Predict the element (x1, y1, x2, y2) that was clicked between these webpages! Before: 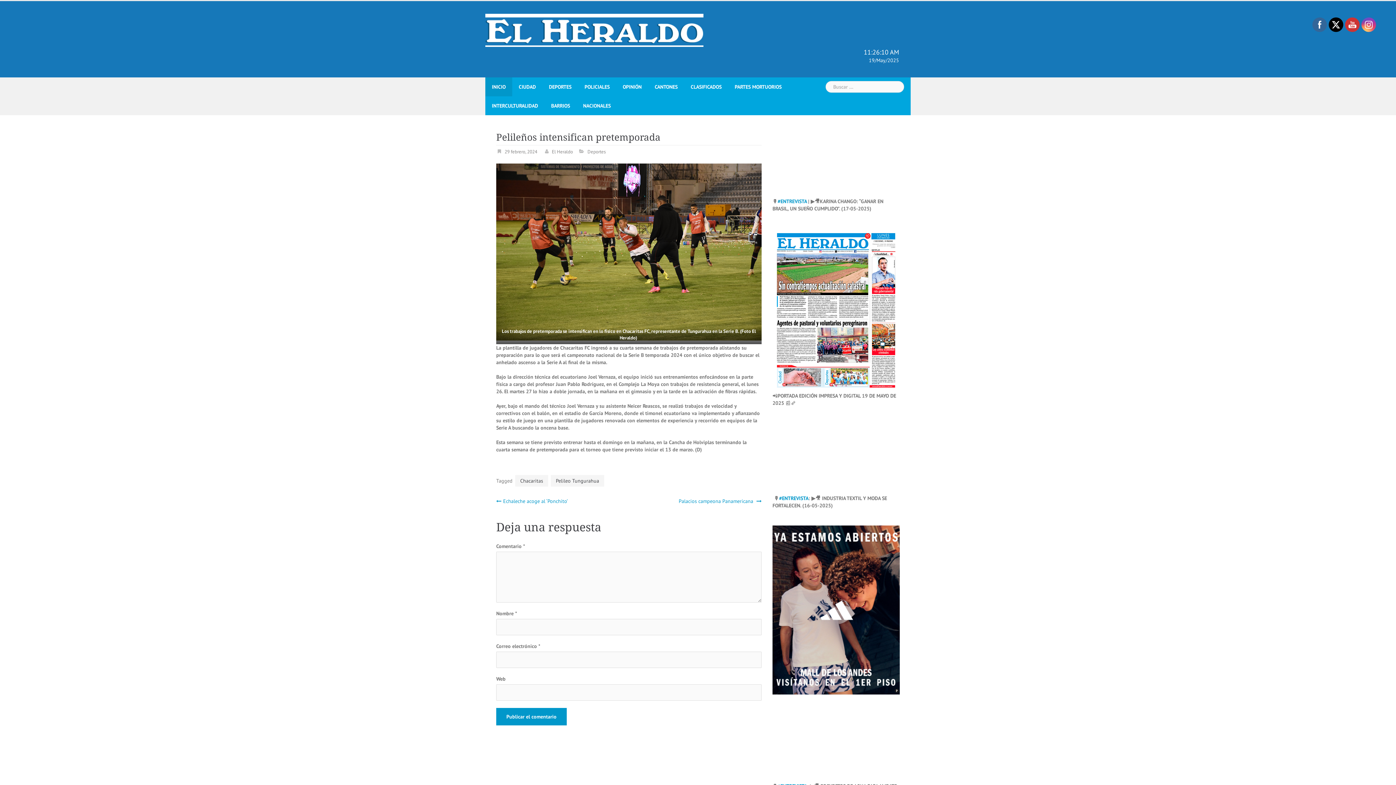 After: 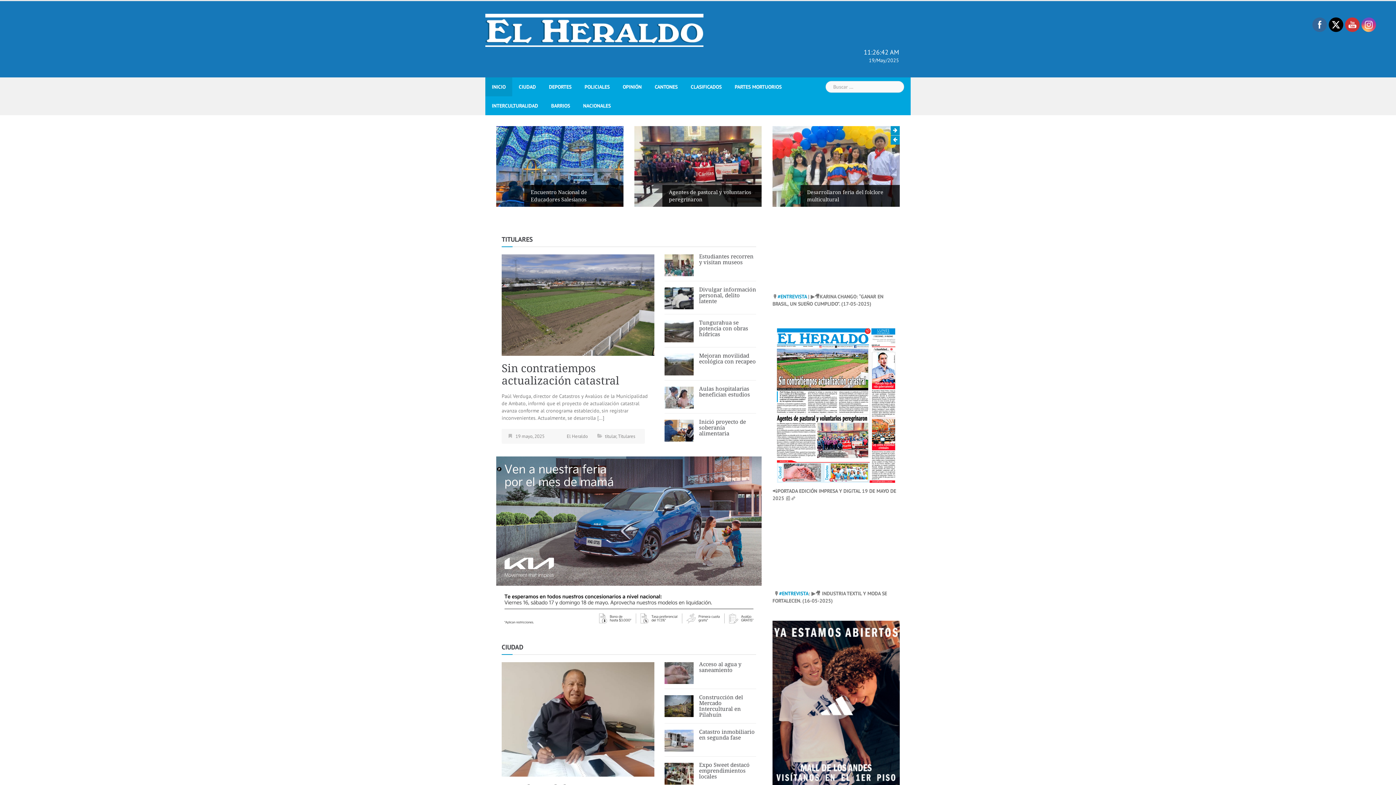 Action: bbox: (772, 385, 900, 391)